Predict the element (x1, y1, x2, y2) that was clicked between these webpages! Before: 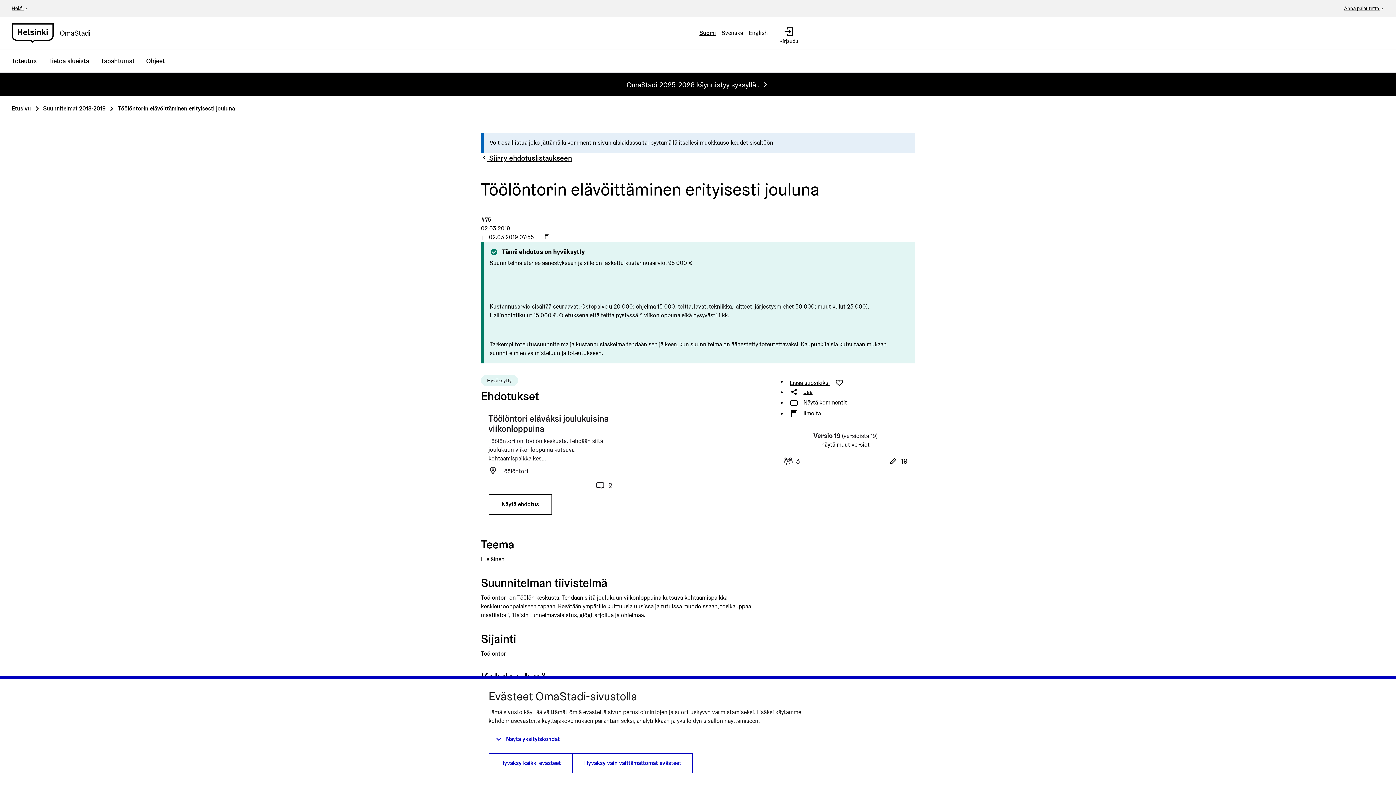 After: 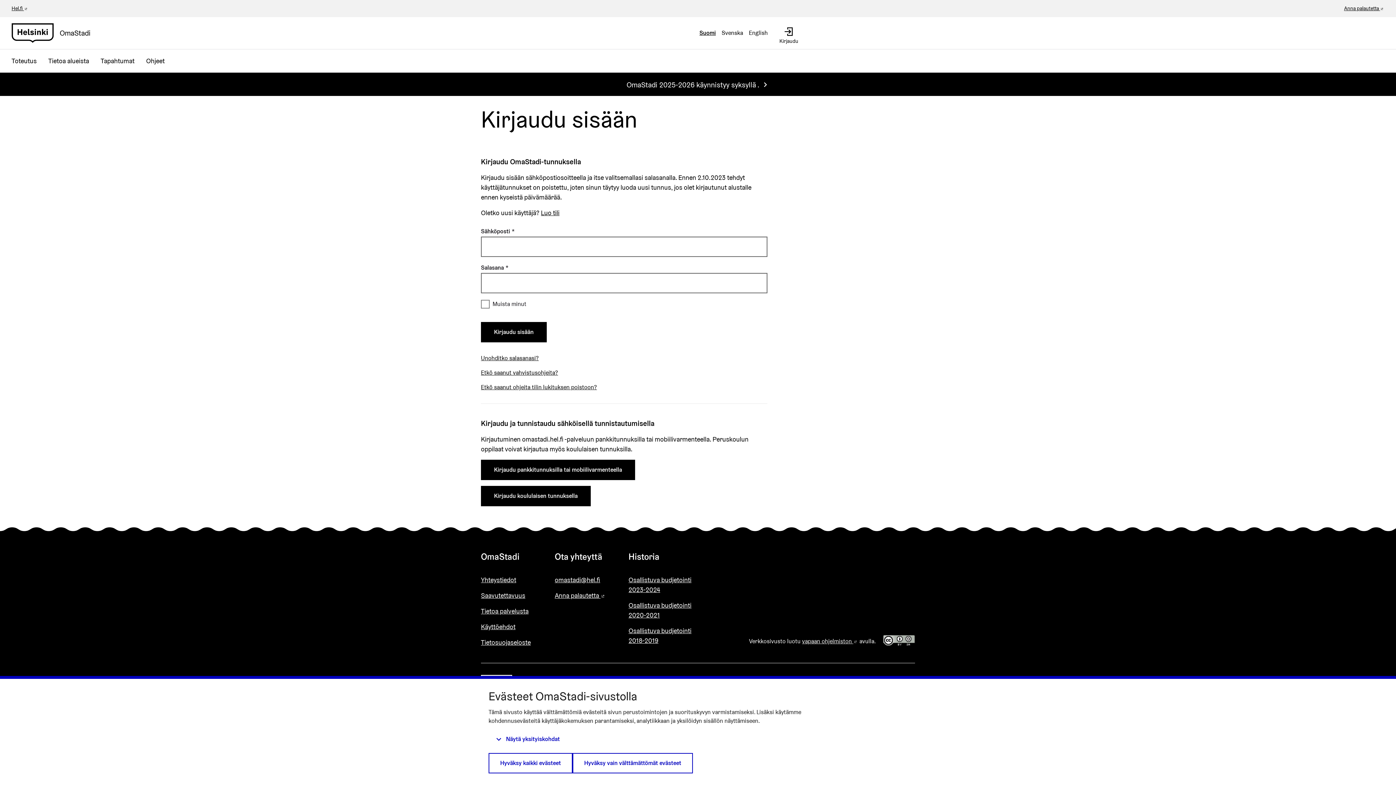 Action: bbox: (779, 26, 798, 45) label: Kirjaudu